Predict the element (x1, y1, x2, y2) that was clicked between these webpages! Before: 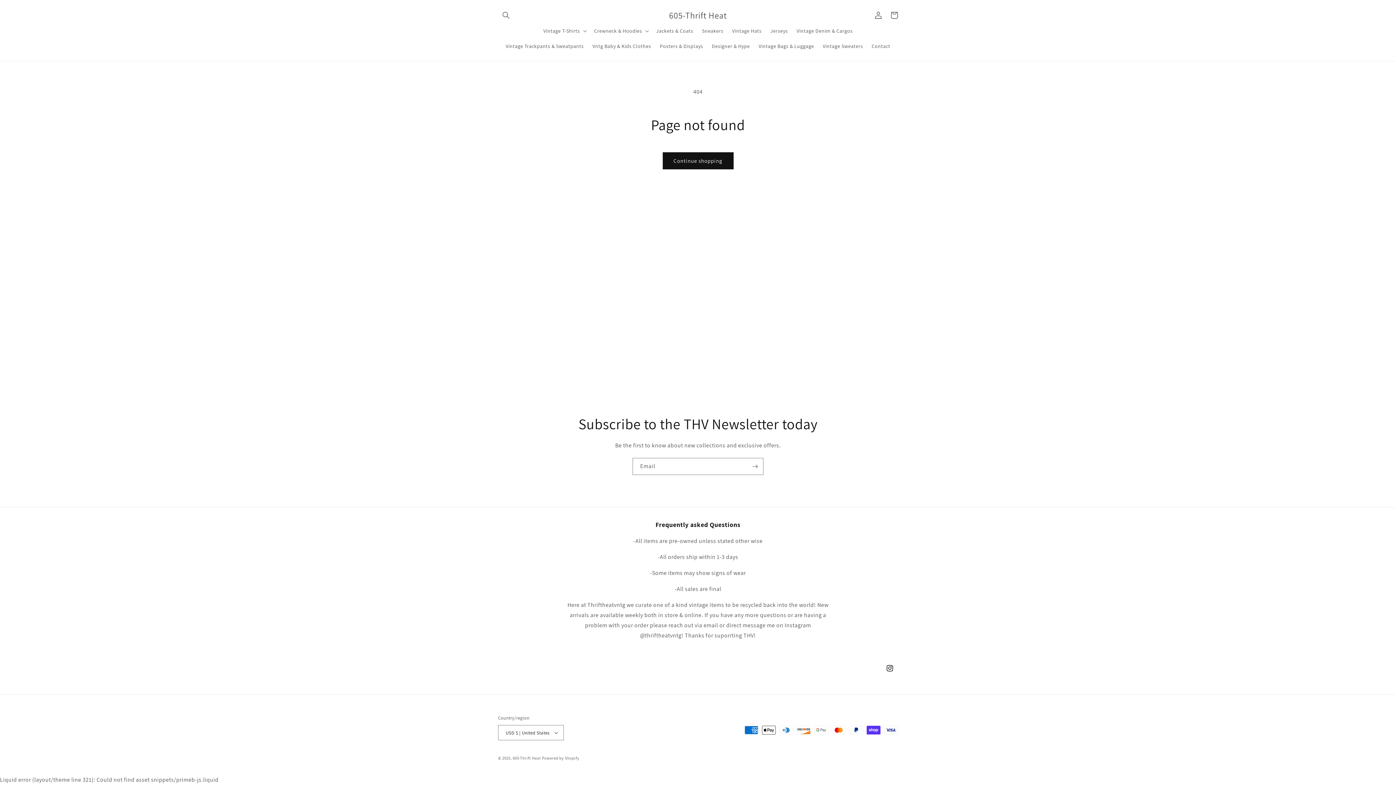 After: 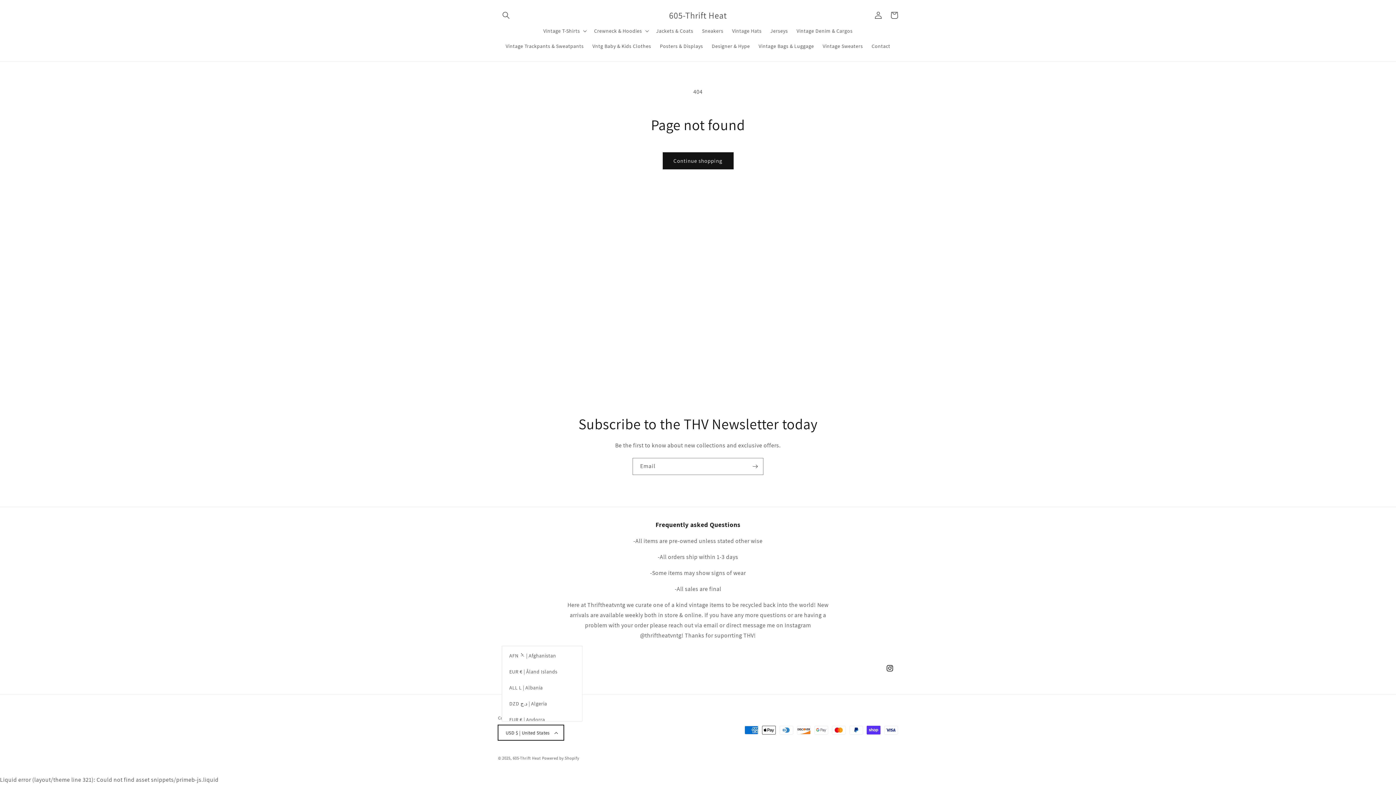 Action: bbox: (498, 725, 564, 740) label: USD $ | United States